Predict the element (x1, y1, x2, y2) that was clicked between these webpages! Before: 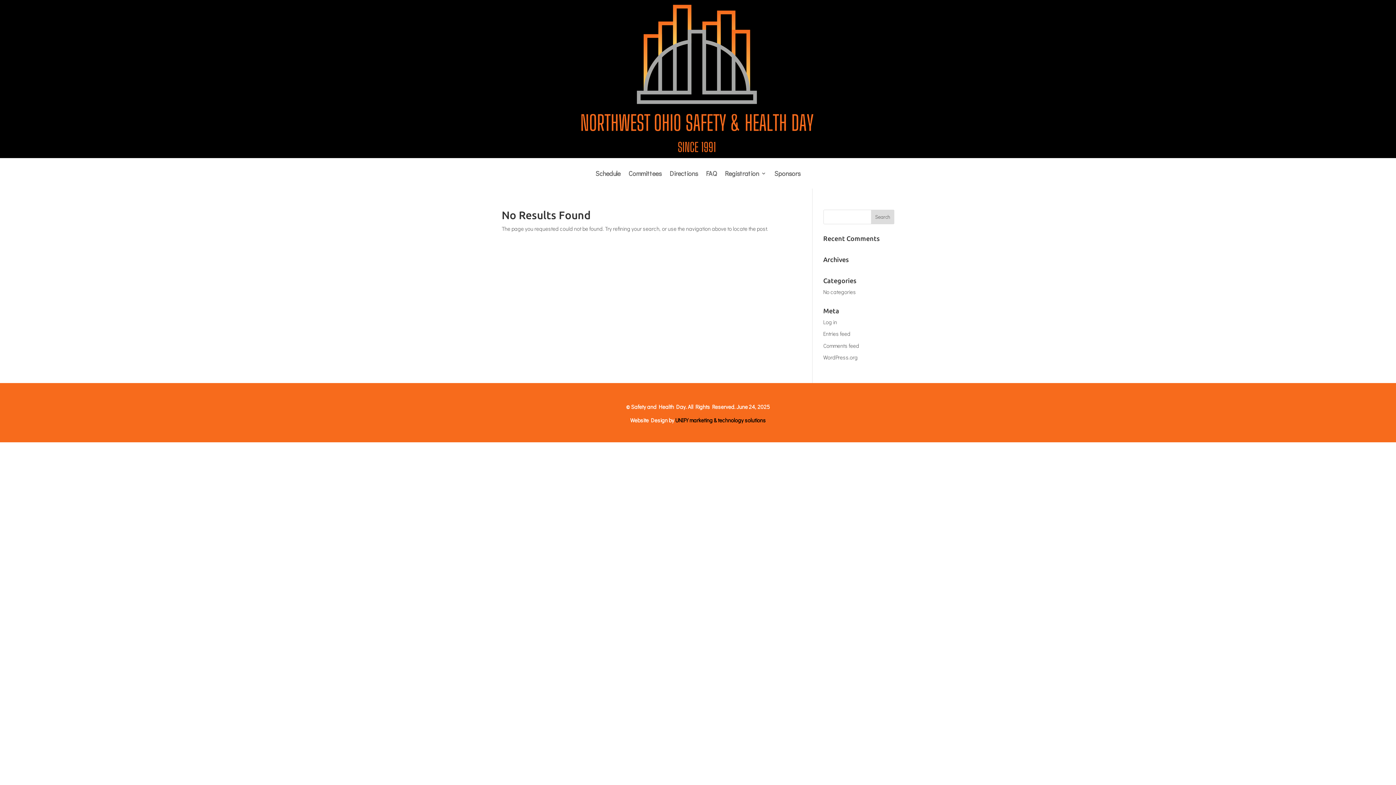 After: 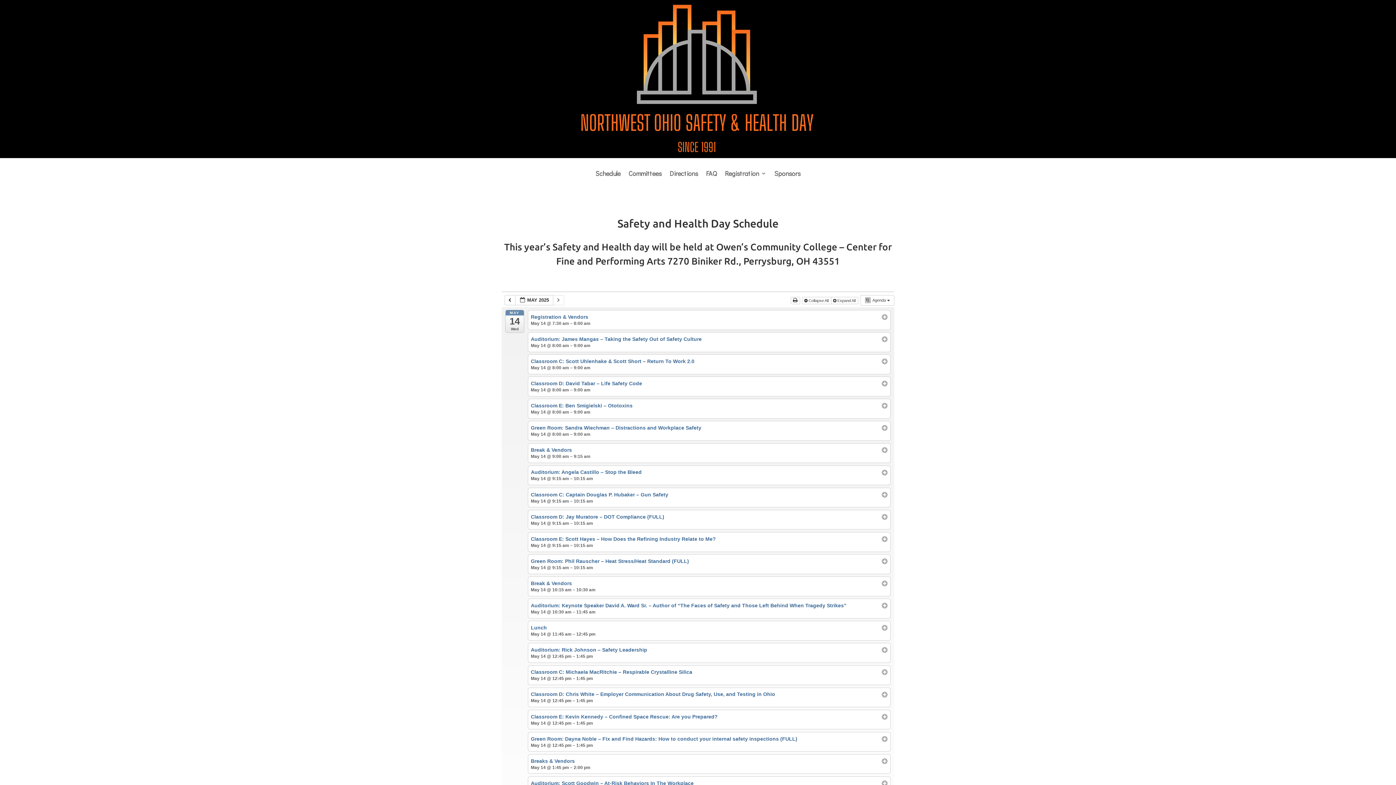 Action: bbox: (595, 170, 620, 178) label: Schedule